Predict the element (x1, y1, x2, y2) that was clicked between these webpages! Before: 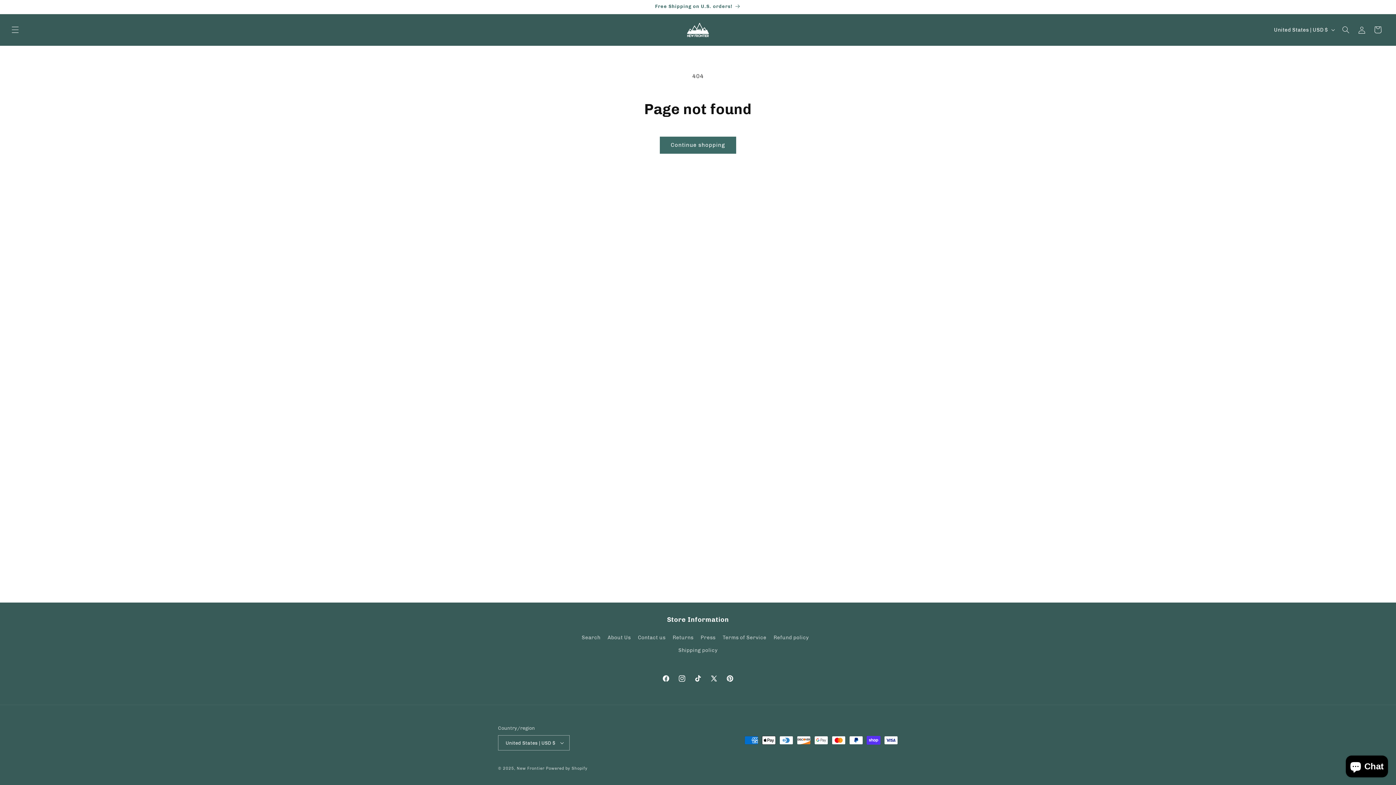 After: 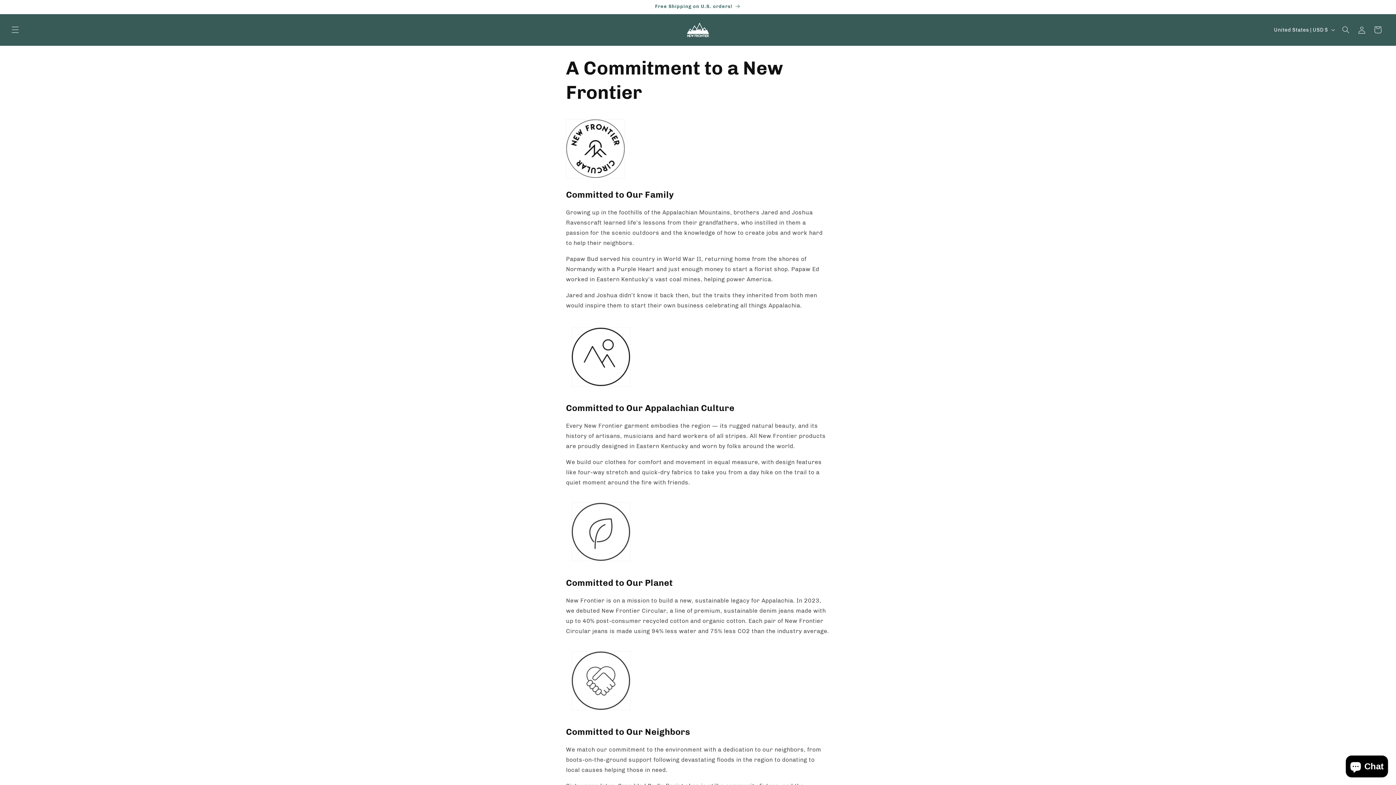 Action: bbox: (607, 631, 630, 644) label: About Us